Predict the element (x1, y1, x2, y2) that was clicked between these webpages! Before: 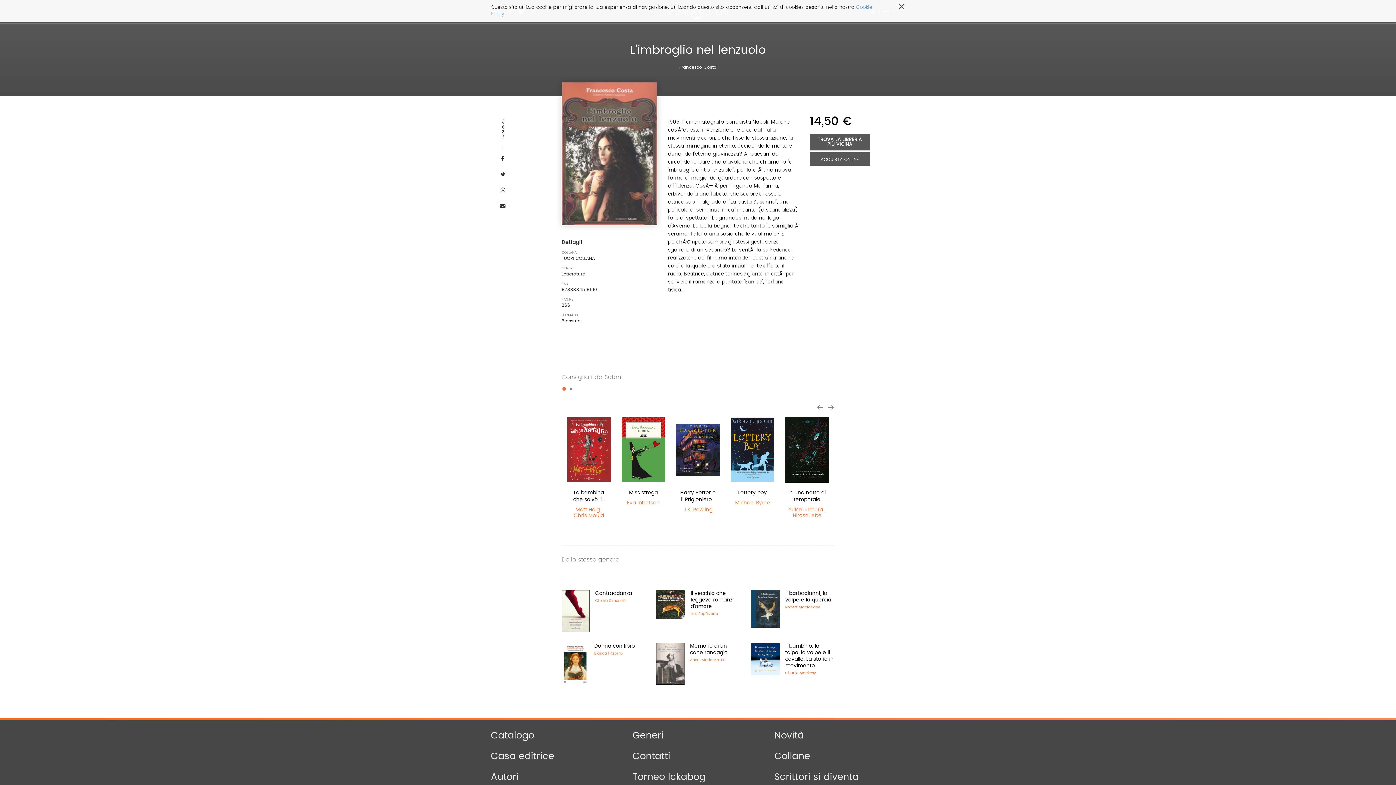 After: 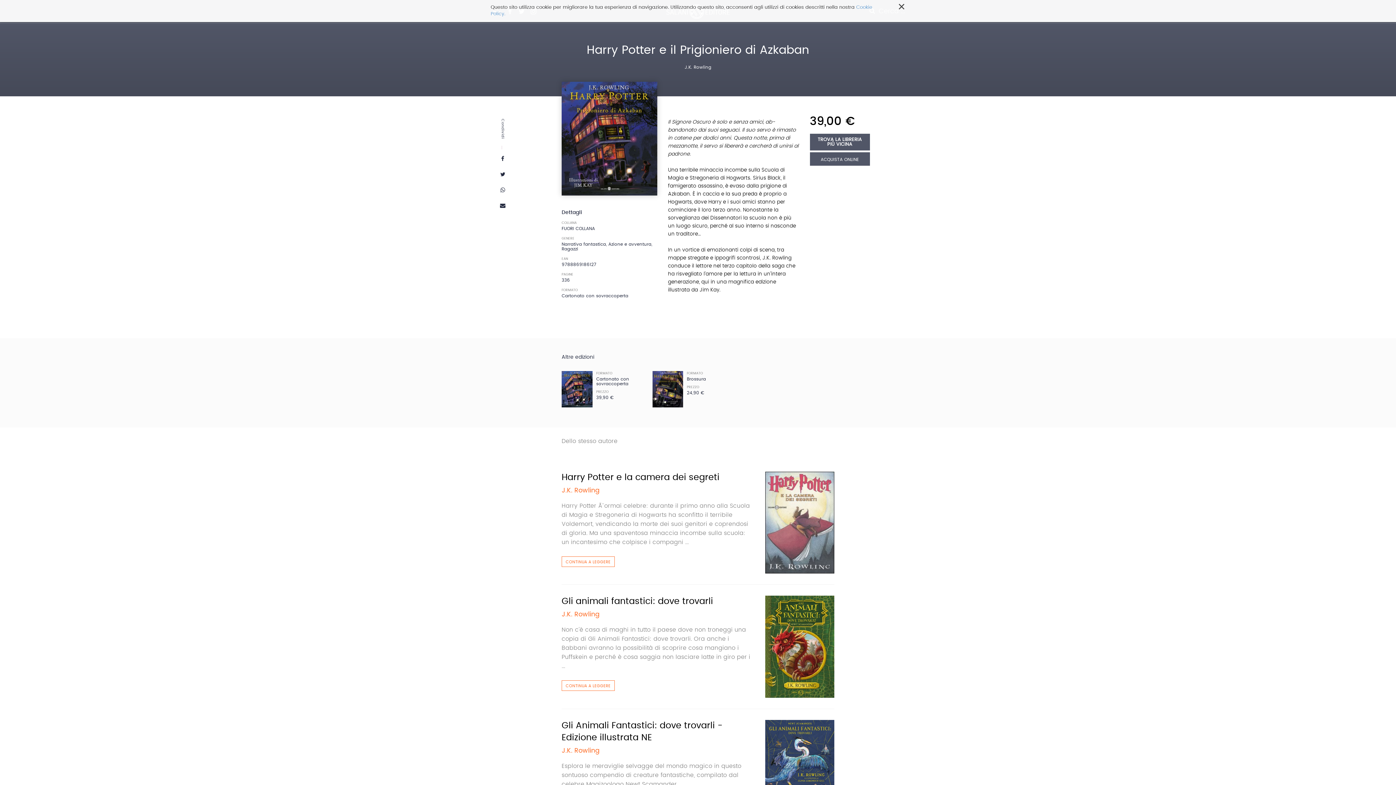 Action: bbox: (676, 415, 720, 484)